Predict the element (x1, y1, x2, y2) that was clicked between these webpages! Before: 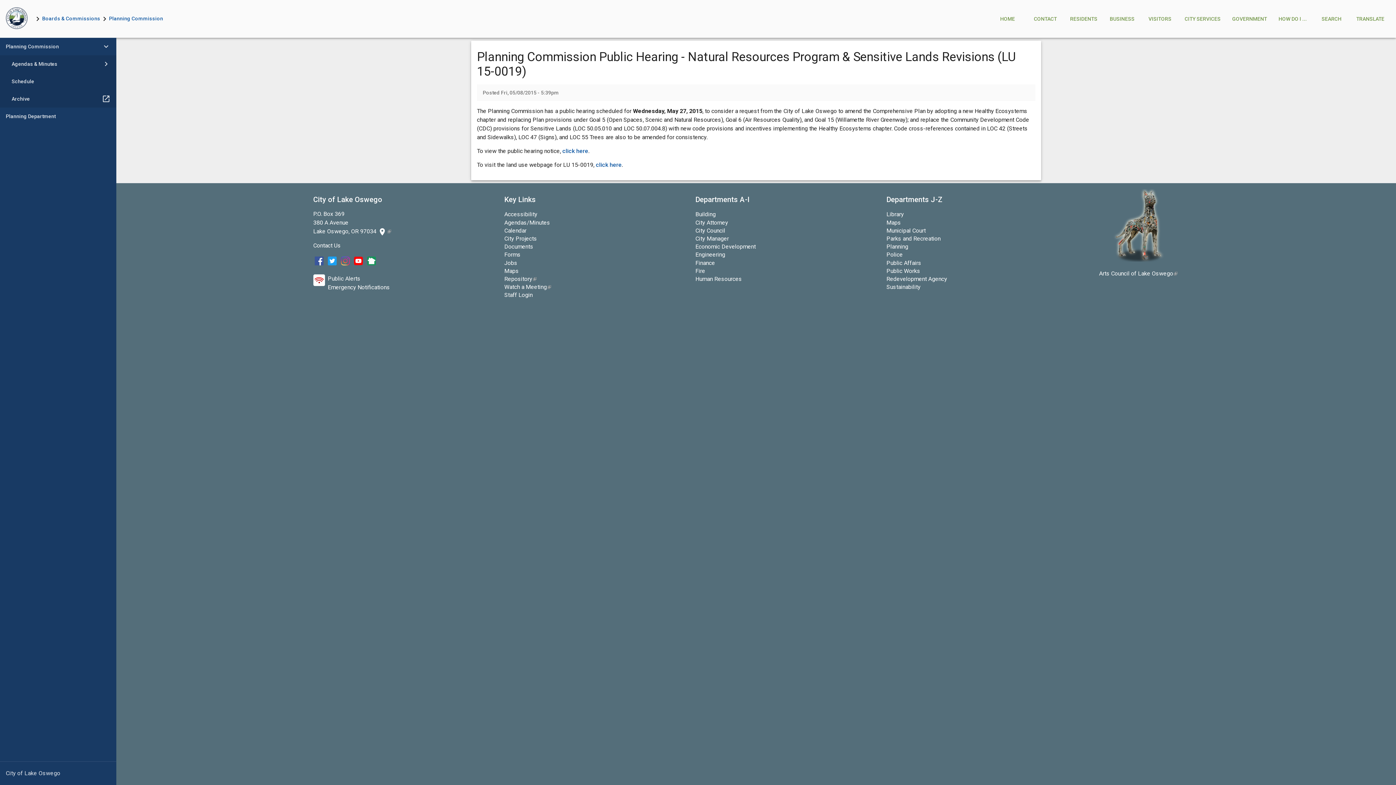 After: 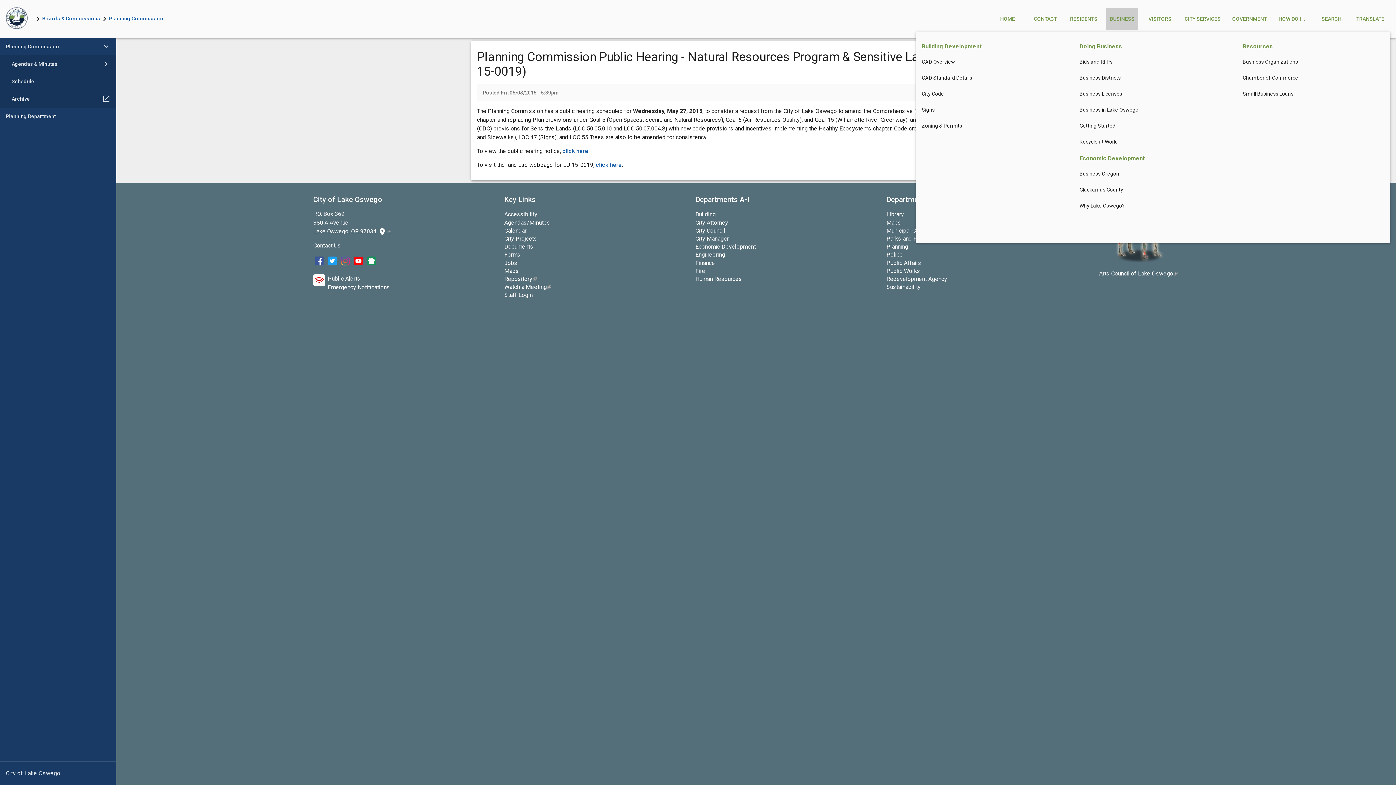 Action: bbox: (1106, 8, 1138, 29) label: BUSINESS